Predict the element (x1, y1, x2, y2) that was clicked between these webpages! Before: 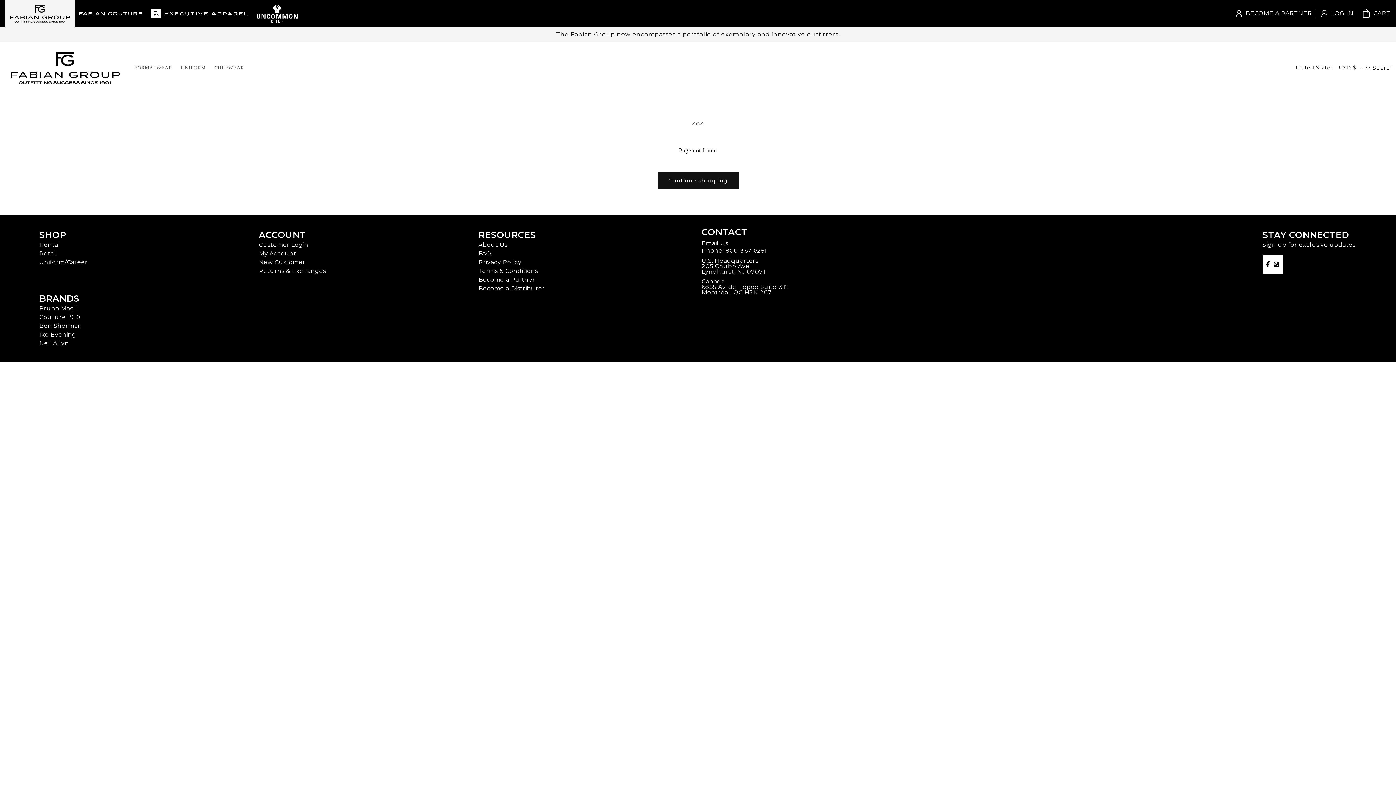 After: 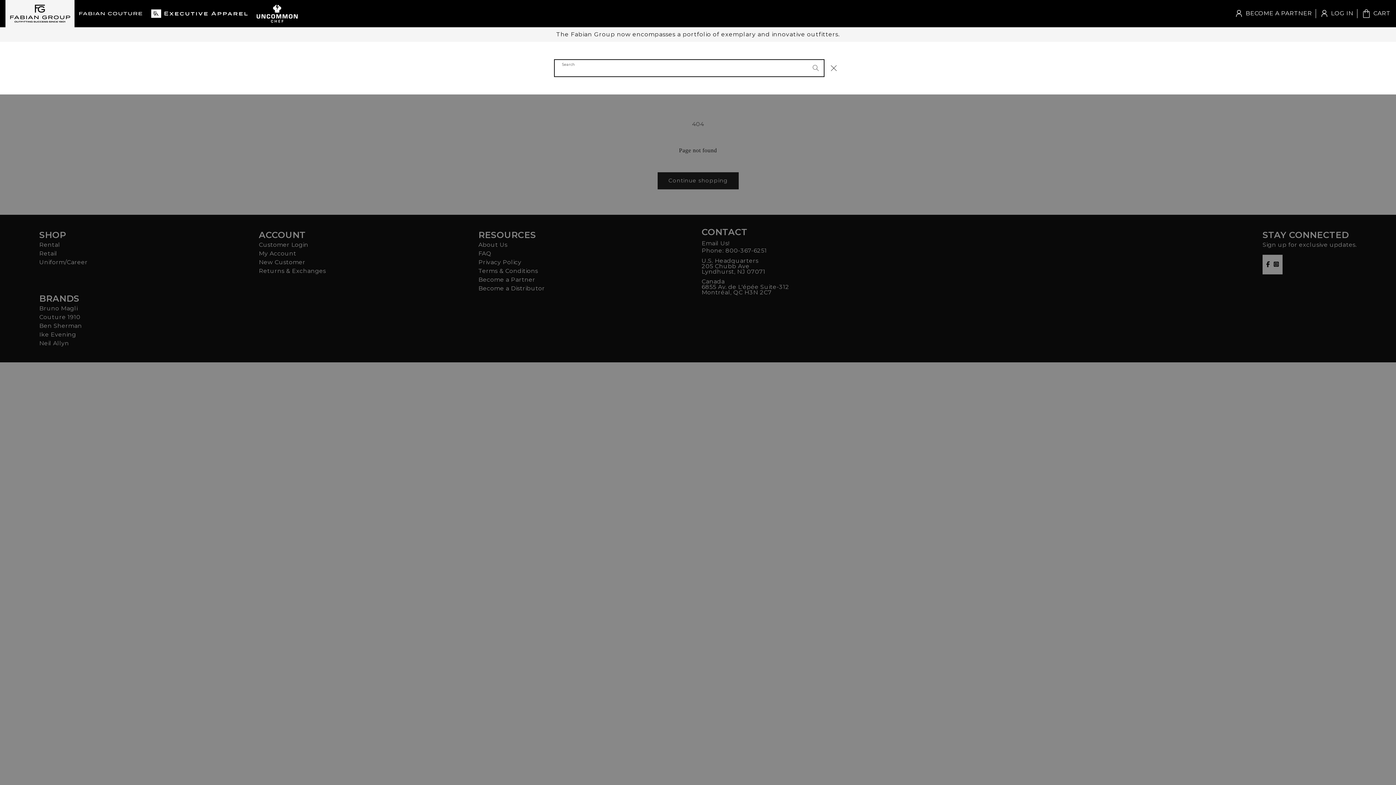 Action: label: Search bbox: (1366, 59, 1382, 75)